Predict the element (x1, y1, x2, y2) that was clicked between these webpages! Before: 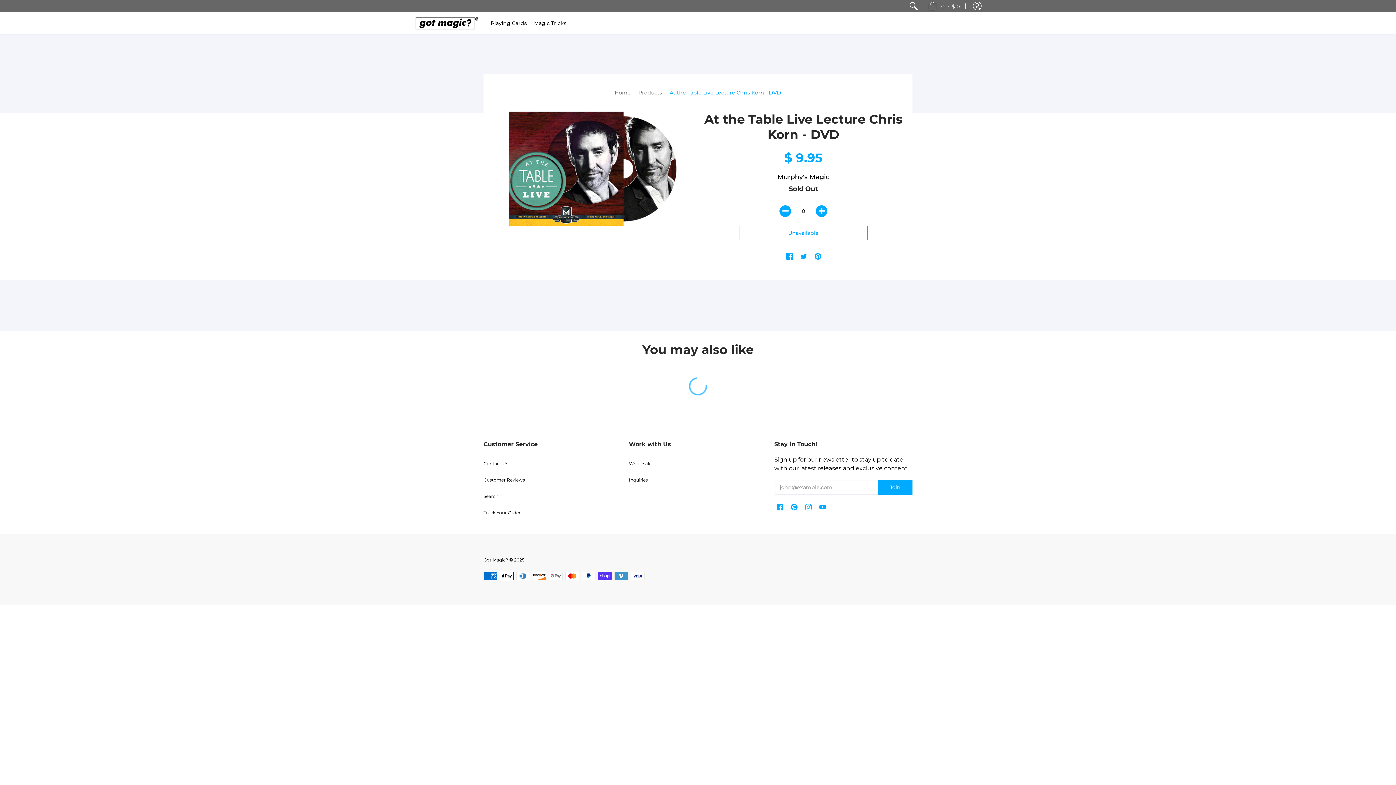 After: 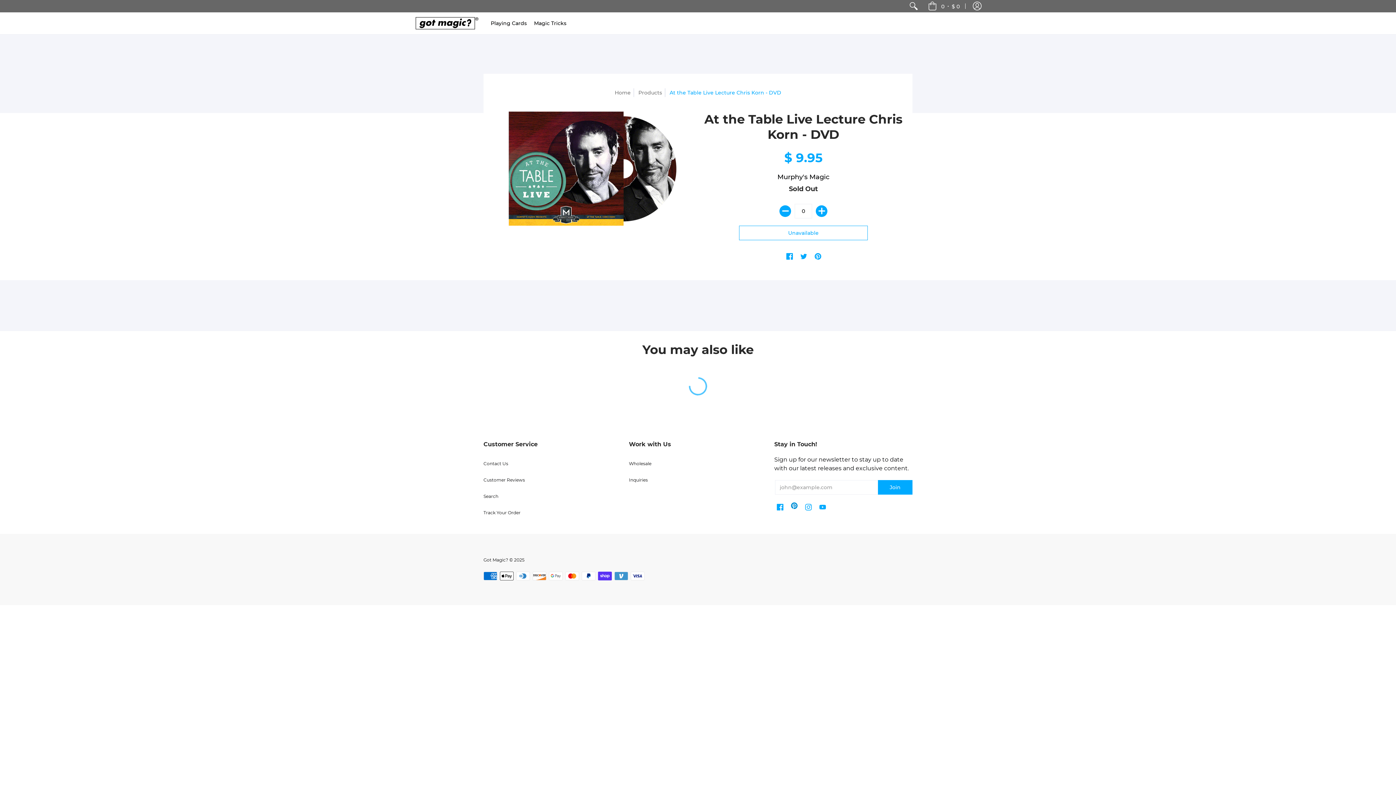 Action: label: Pinterest bbox: (791, 504, 797, 512)